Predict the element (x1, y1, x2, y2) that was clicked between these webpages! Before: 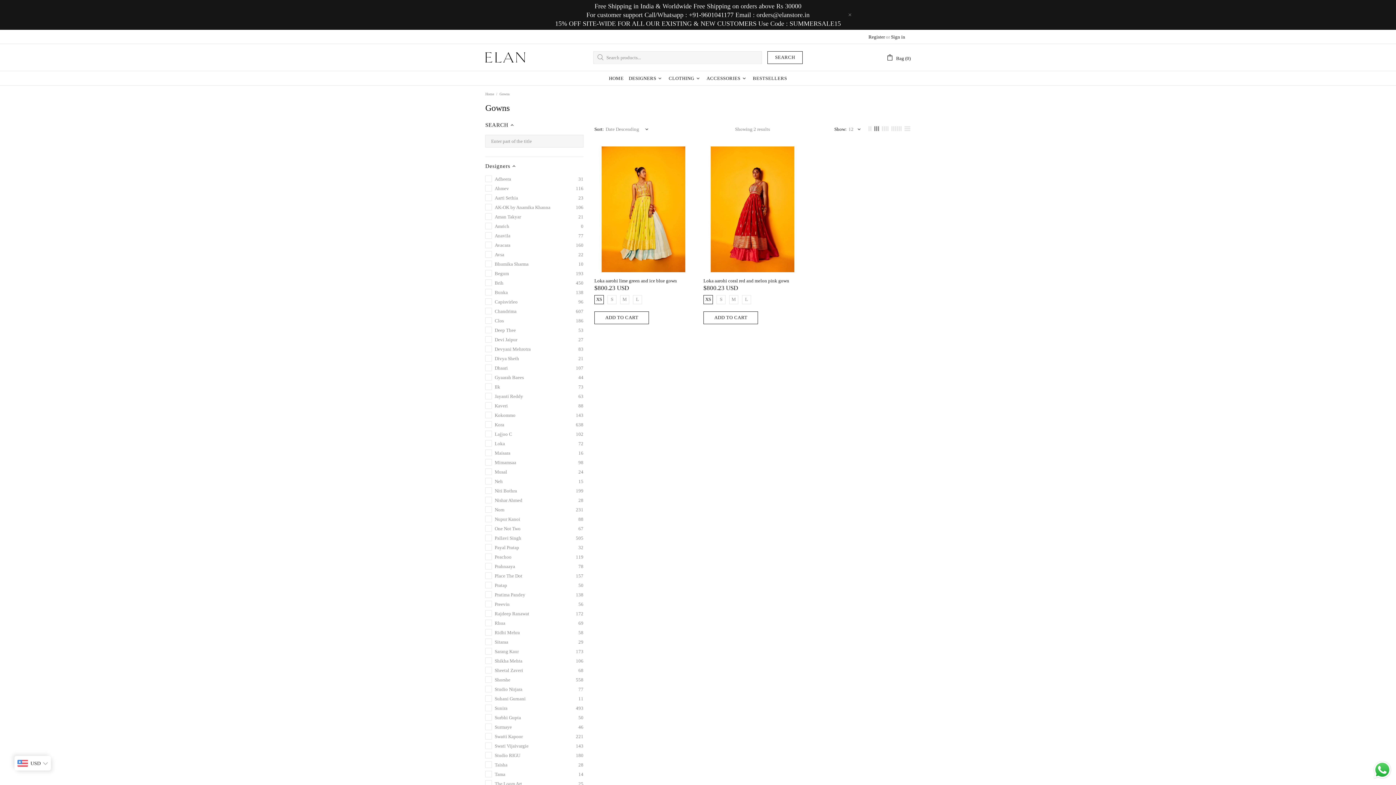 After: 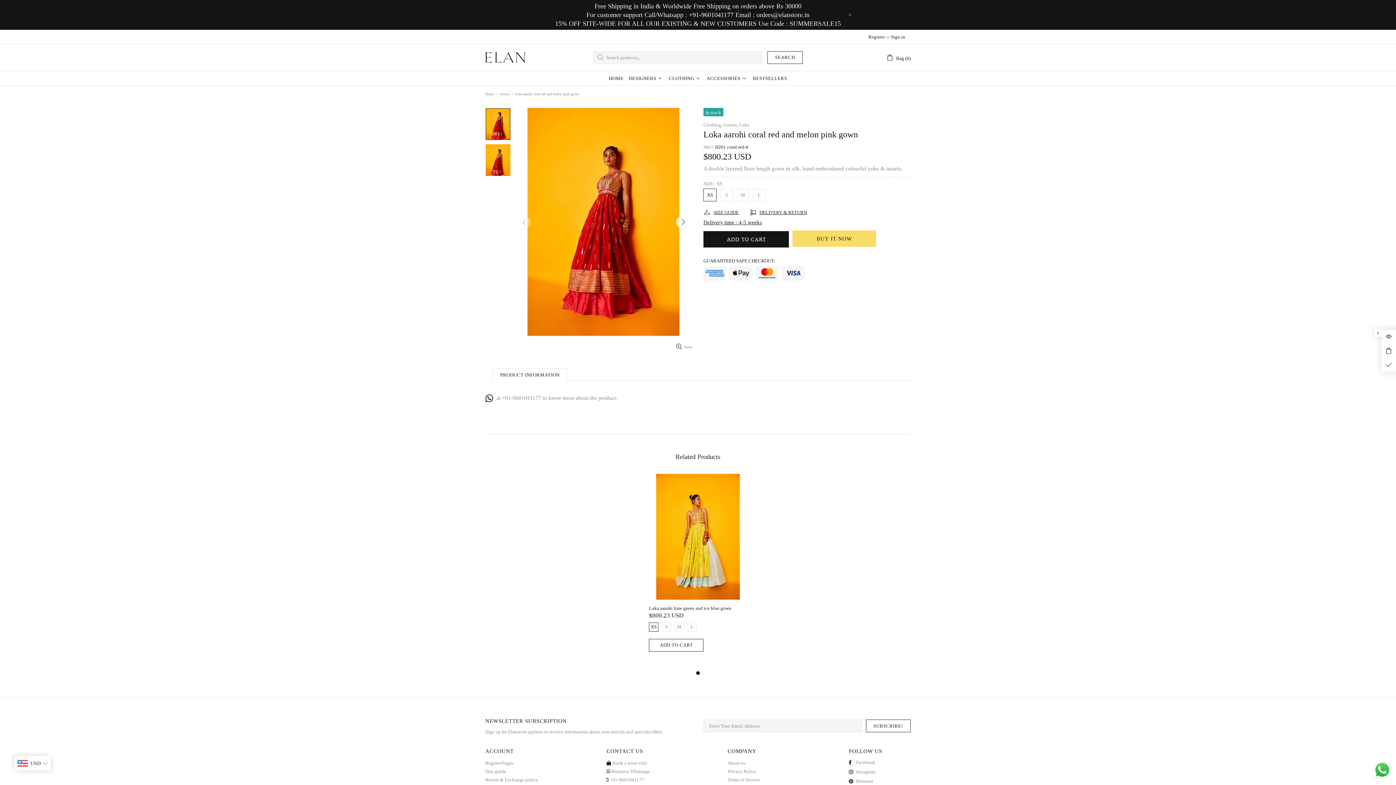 Action: bbox: (703, 146, 801, 166)